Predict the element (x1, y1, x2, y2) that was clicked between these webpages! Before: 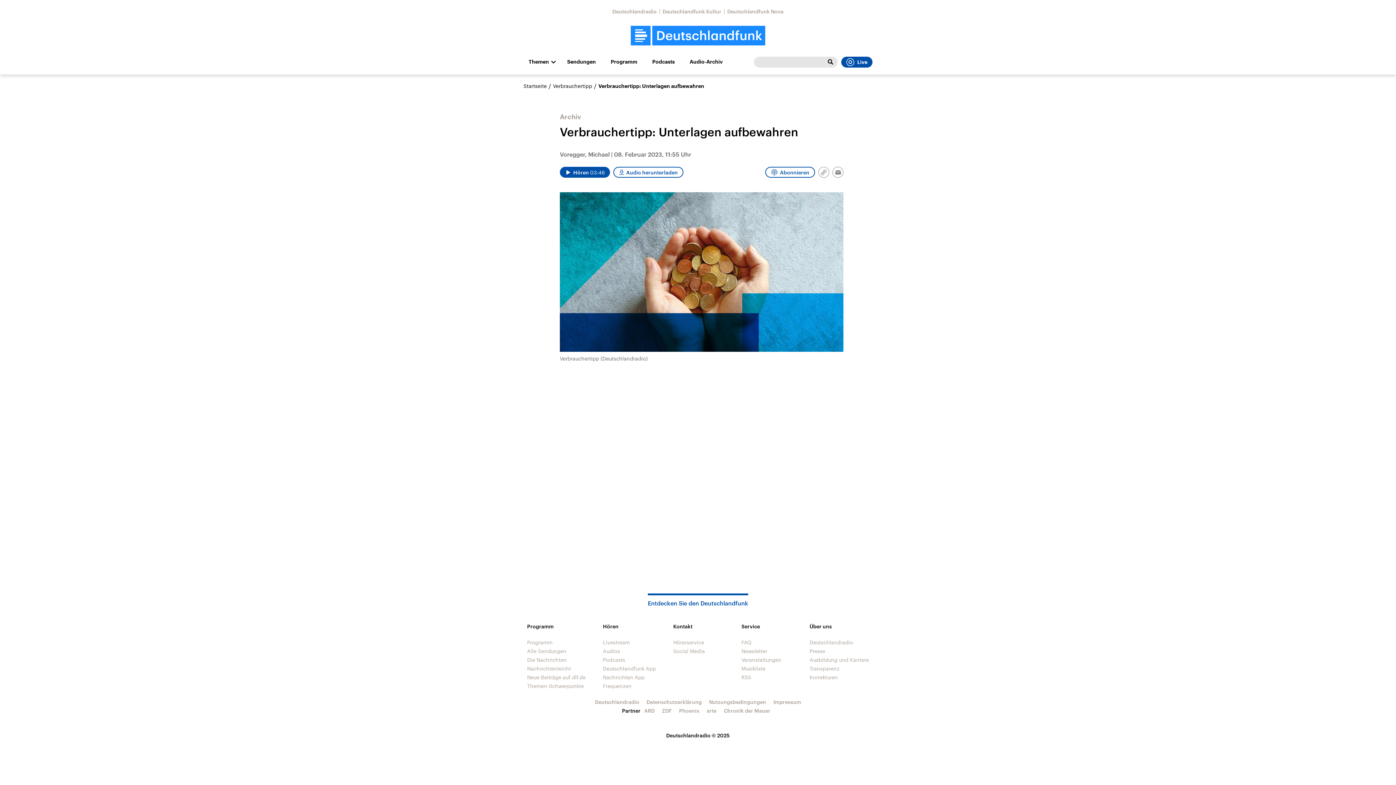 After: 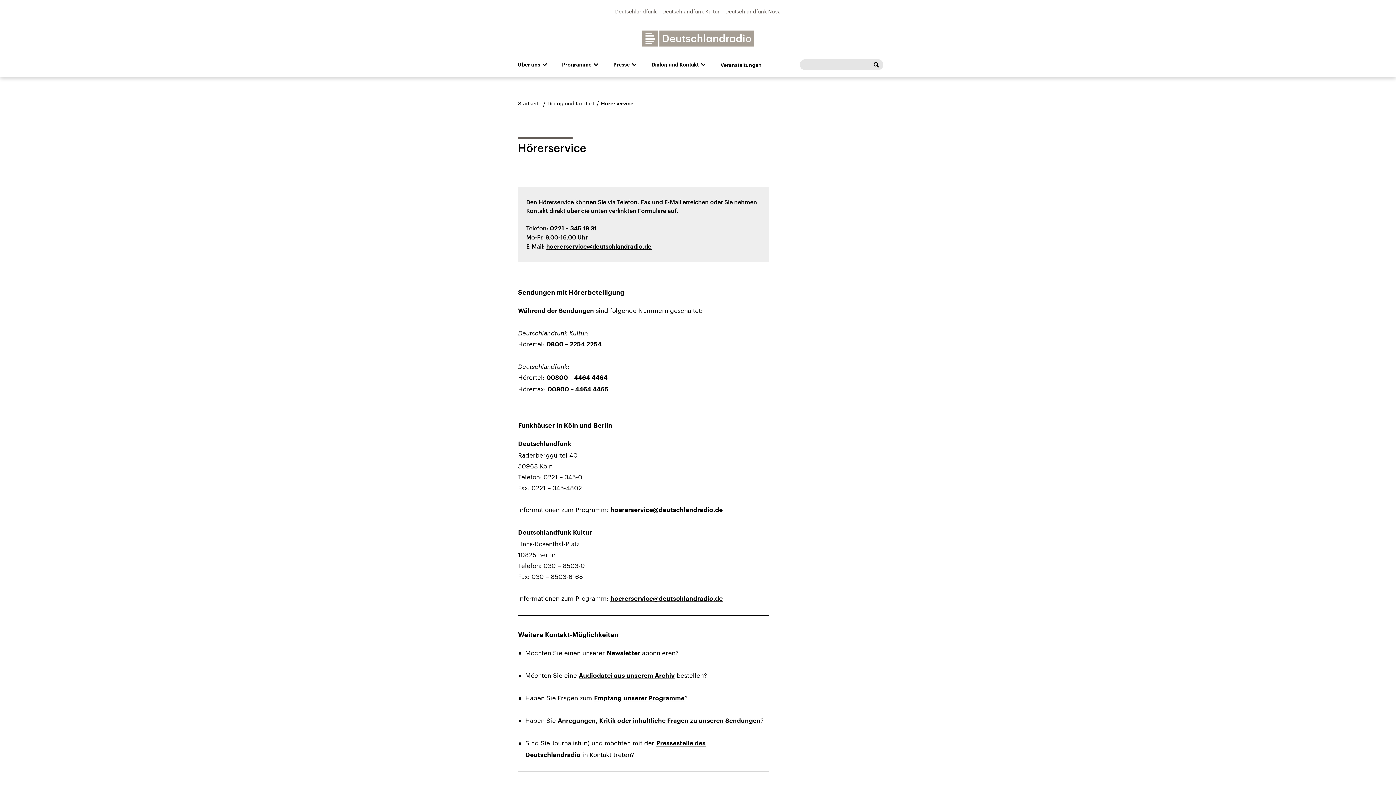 Action: bbox: (673, 639, 704, 645) label: Hörerservice